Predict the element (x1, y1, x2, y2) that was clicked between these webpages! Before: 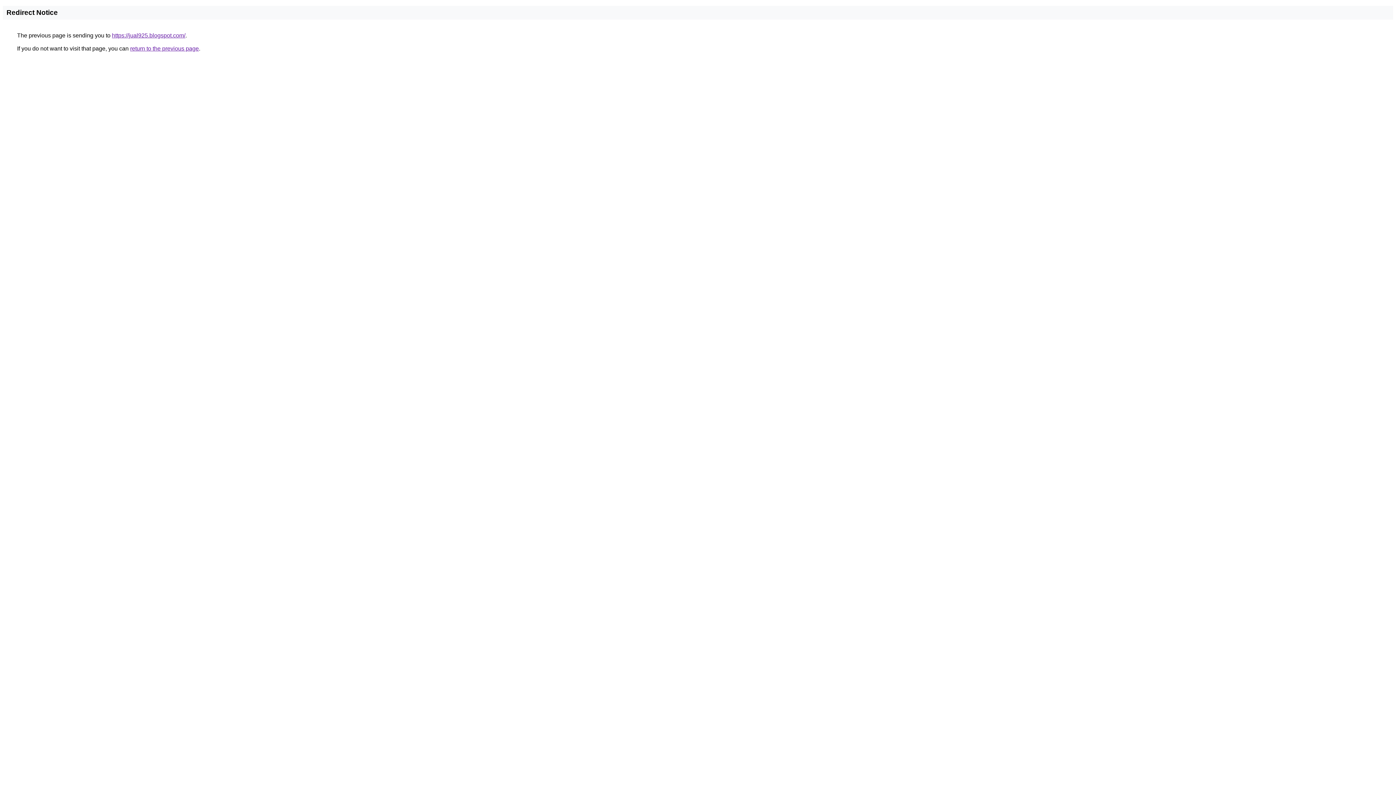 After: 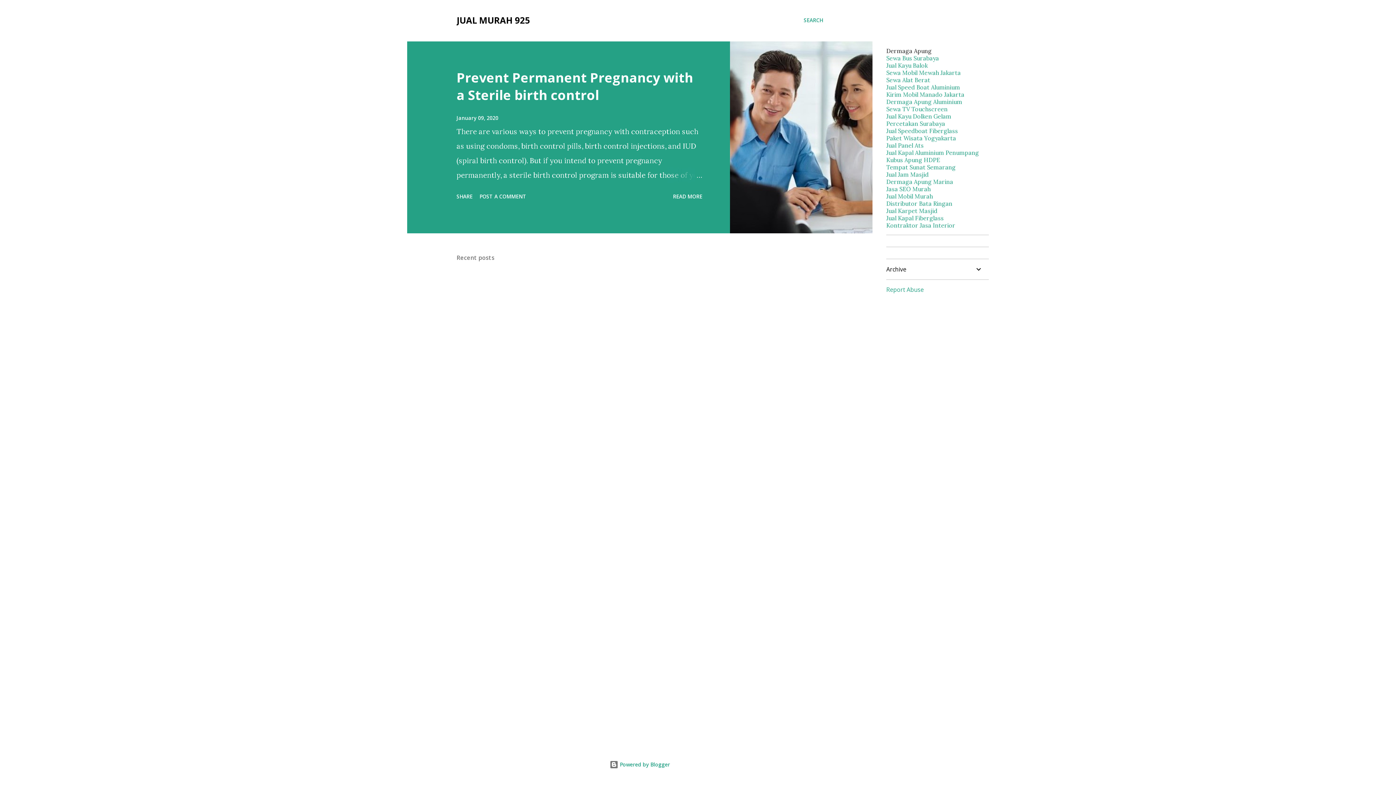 Action: bbox: (112, 32, 185, 38) label: https://jual925.blogspot.com/